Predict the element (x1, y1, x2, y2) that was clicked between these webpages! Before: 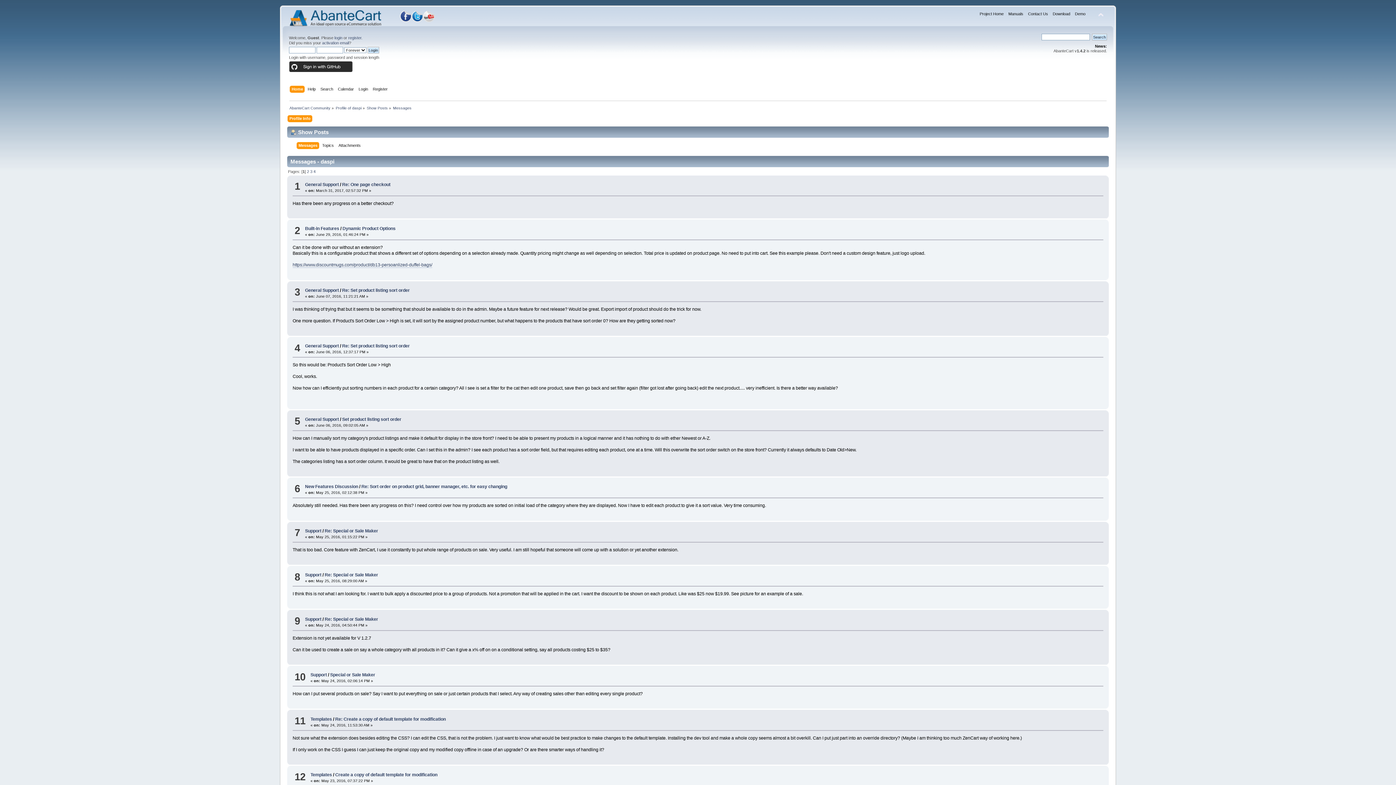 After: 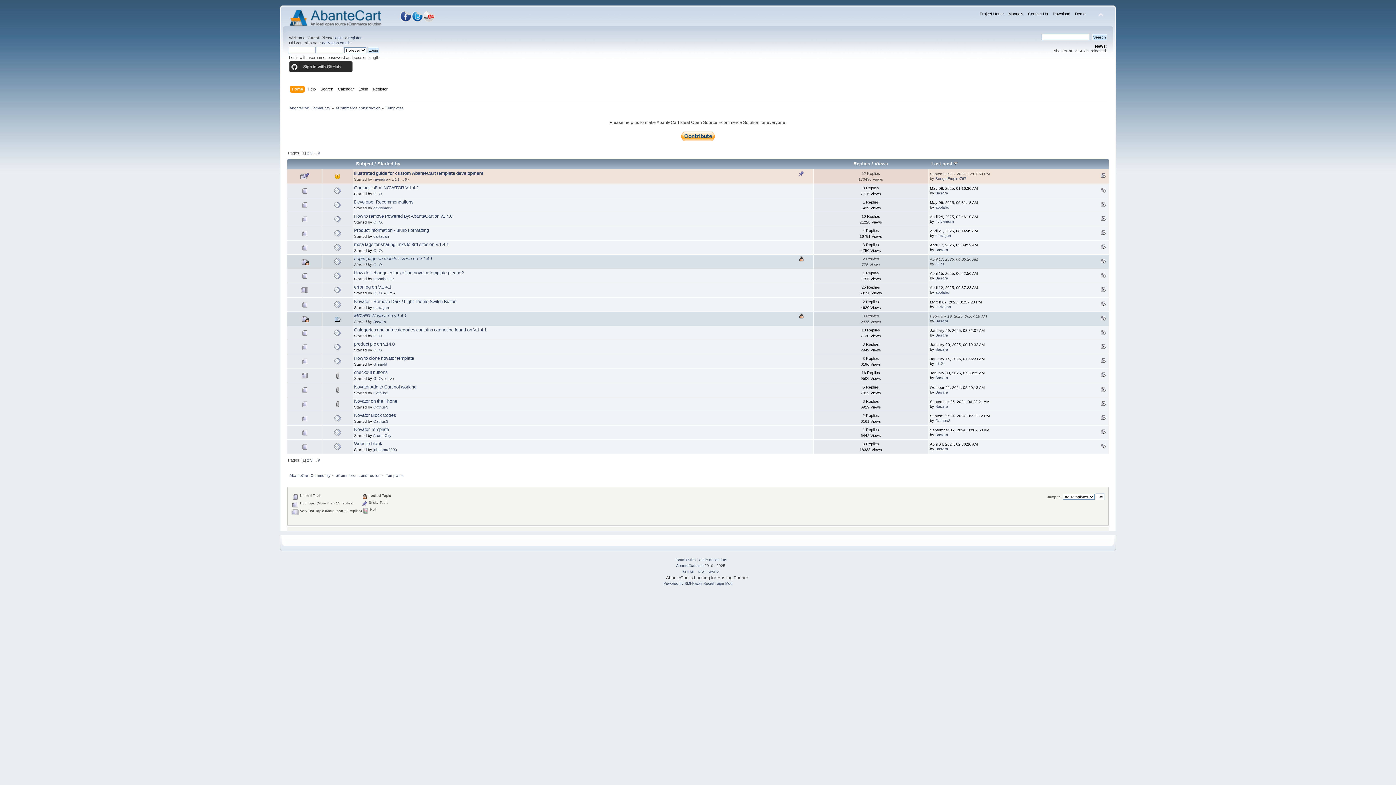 Action: label: Templates bbox: (310, 772, 332, 777)